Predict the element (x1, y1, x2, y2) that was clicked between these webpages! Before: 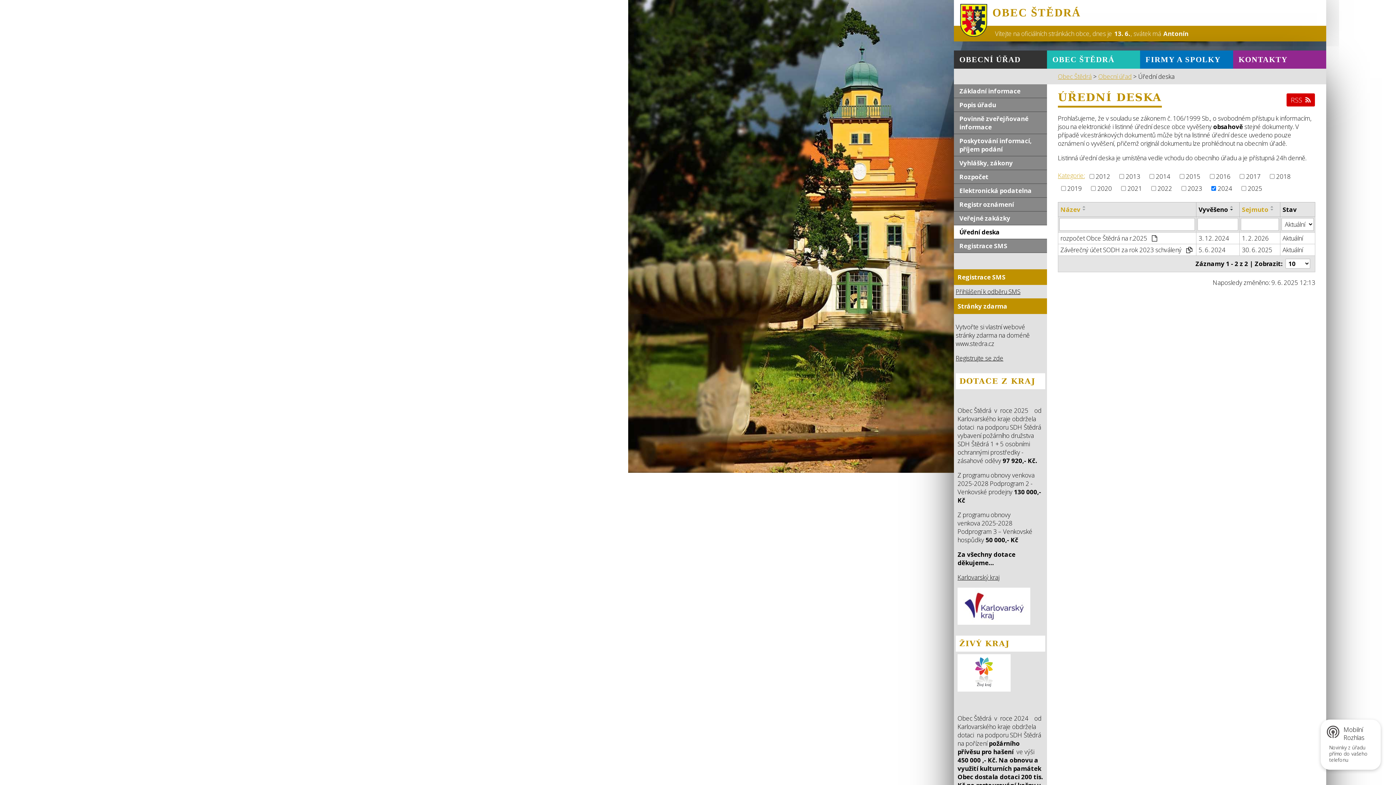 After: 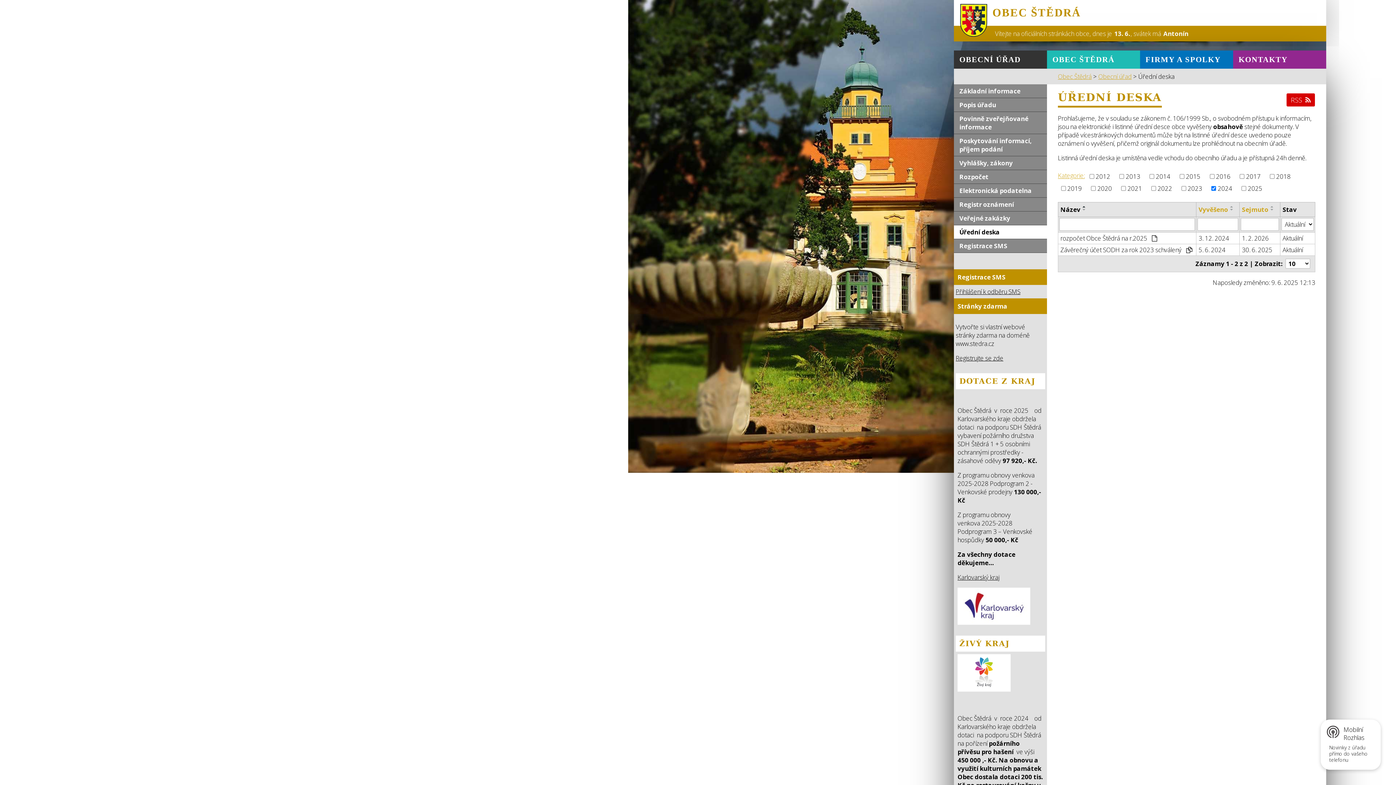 Action: bbox: (1080, 205, 1088, 208)